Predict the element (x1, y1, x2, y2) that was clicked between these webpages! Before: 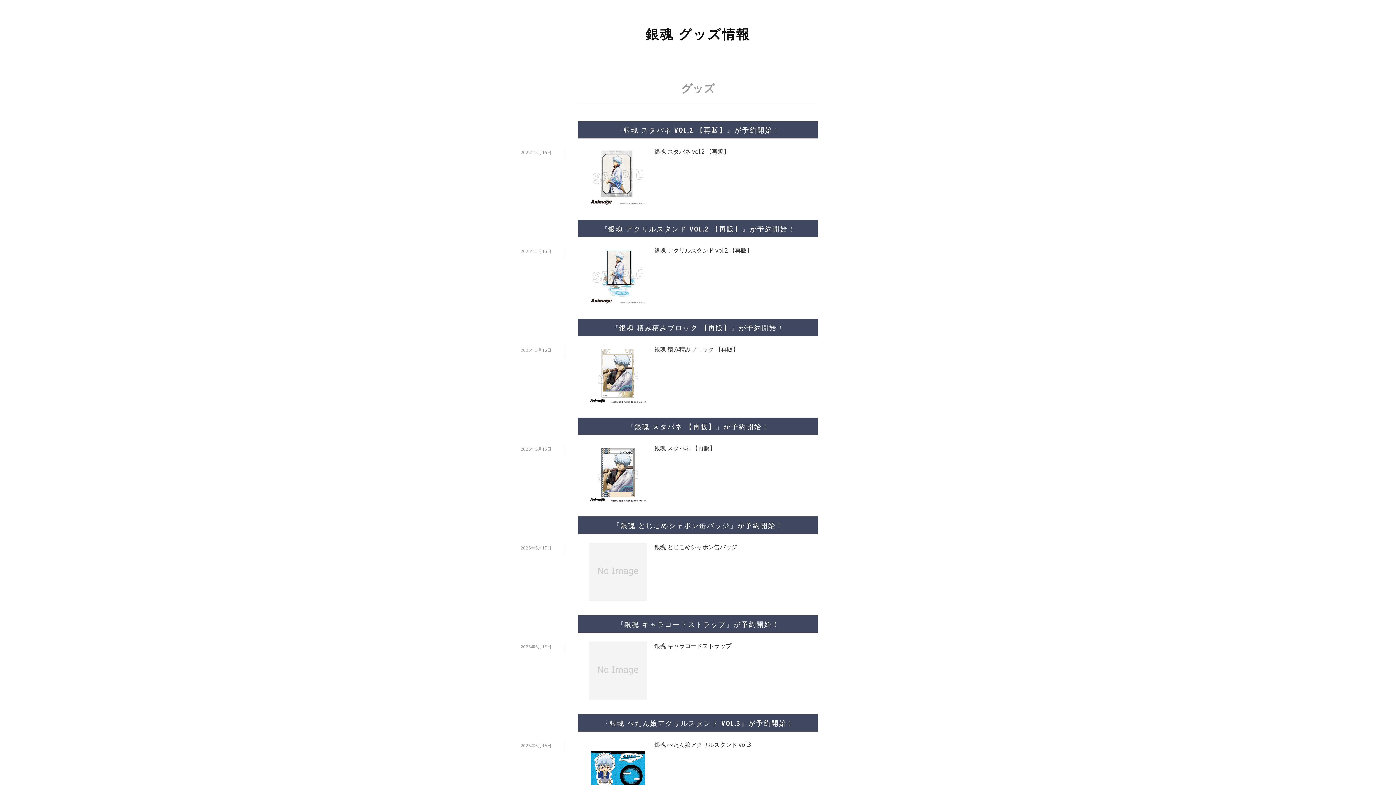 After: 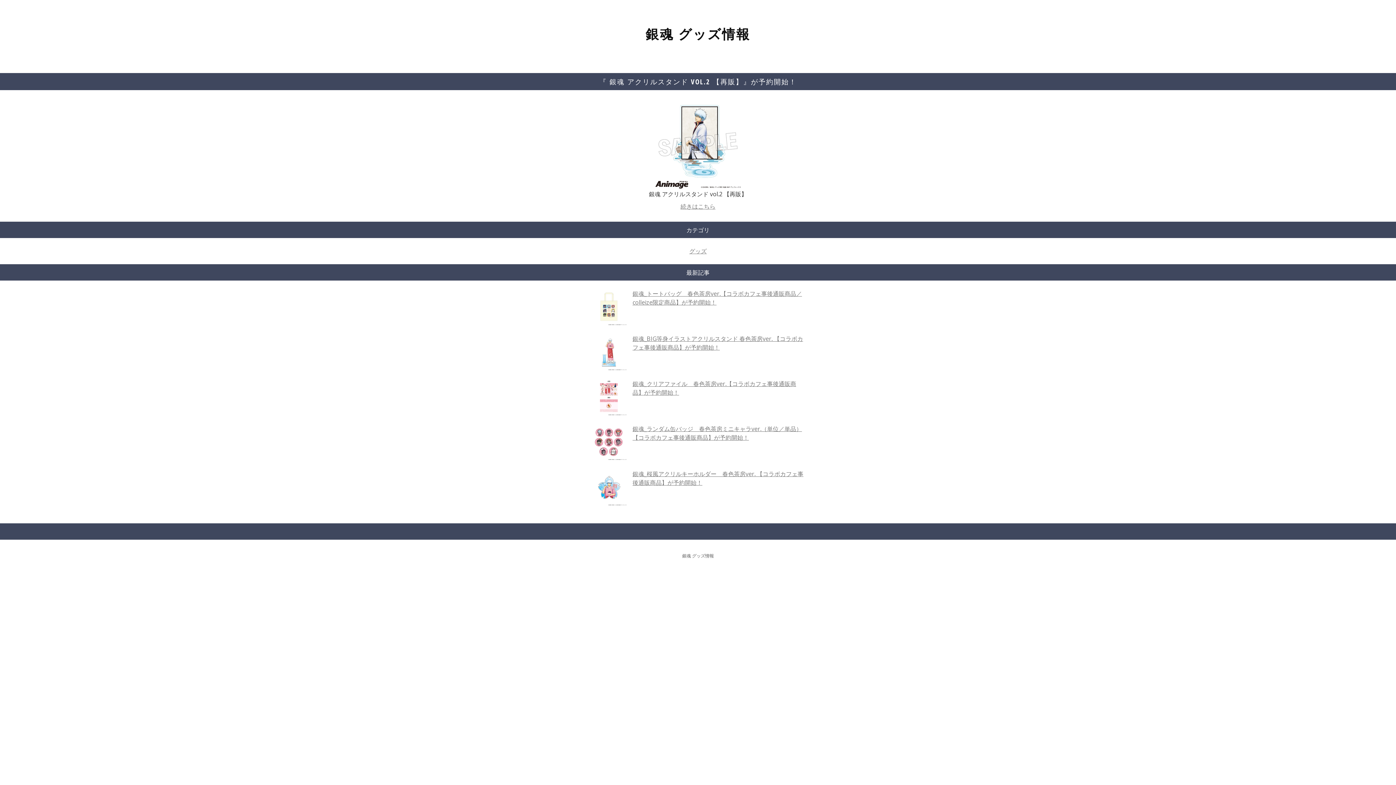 Action: label: 『銀魂 アクリルスタンド VOL.2 【再販】』が予約開始！ bbox: (600, 223, 795, 233)